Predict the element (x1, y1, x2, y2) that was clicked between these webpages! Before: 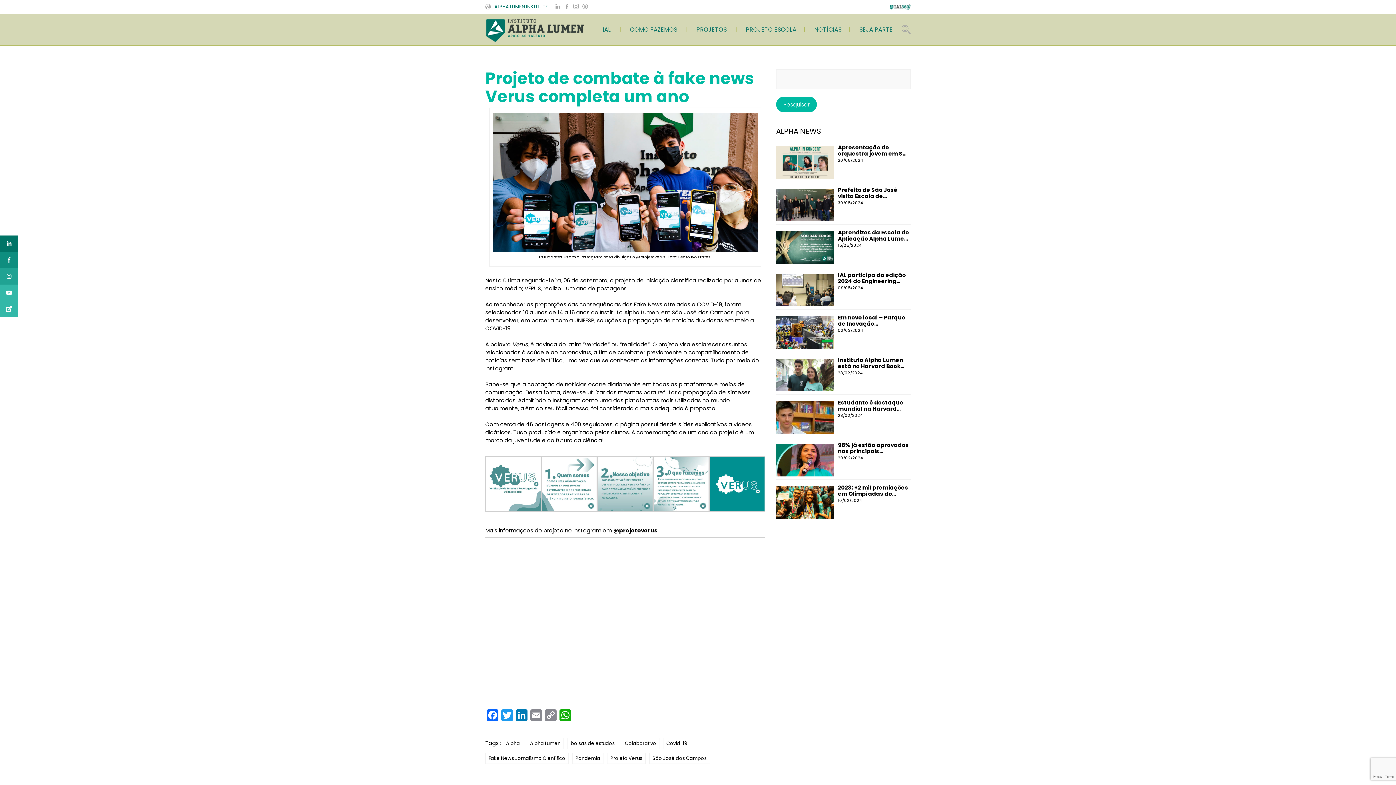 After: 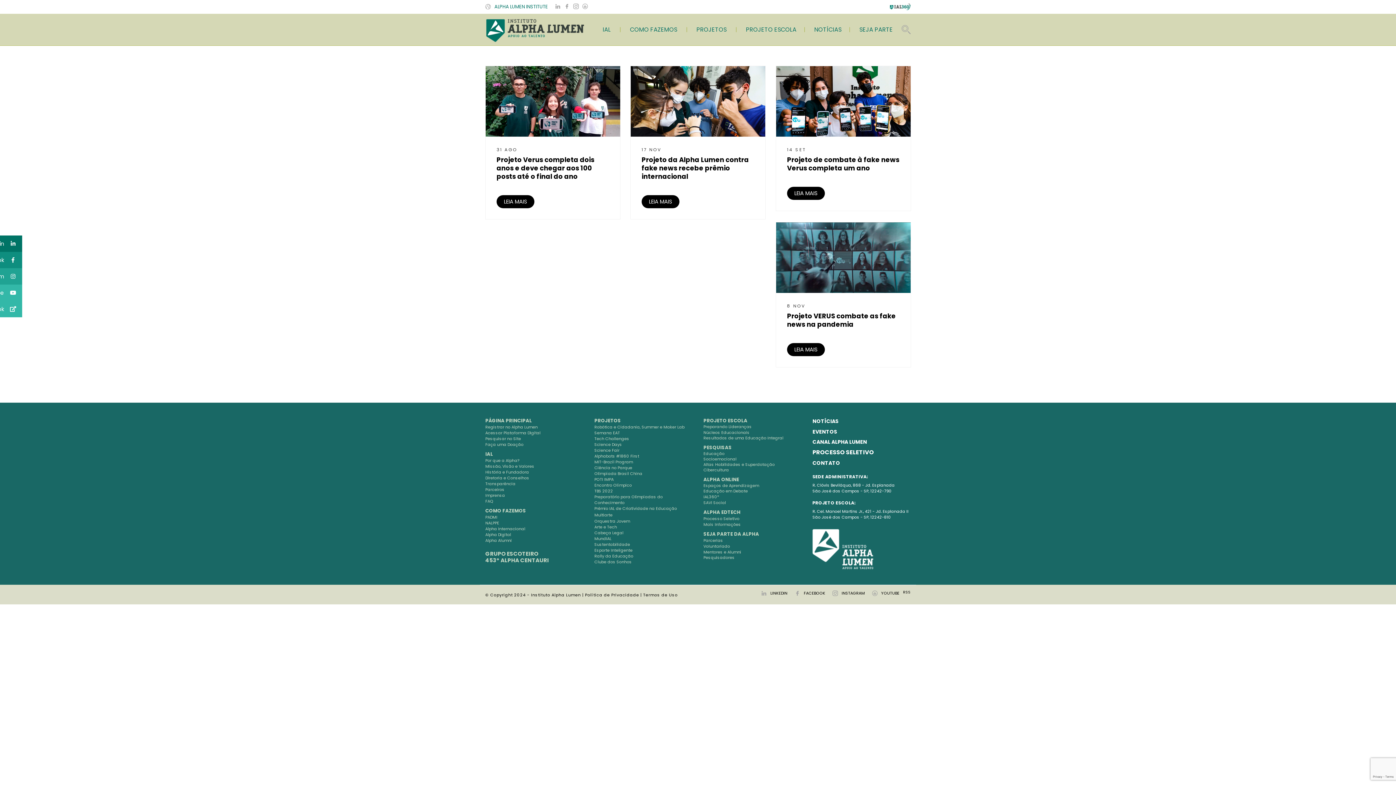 Action: label: Projeto Verus bbox: (607, 753, 645, 764)